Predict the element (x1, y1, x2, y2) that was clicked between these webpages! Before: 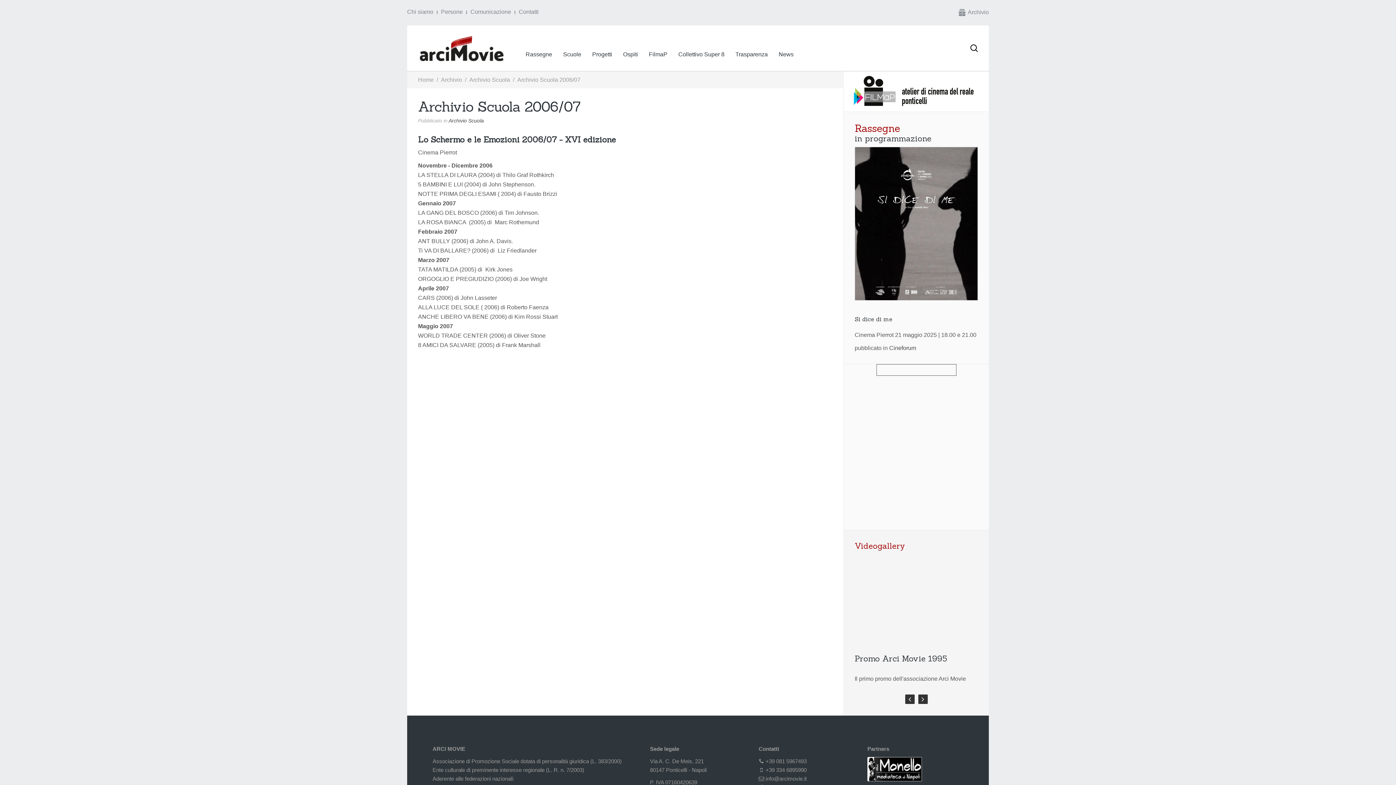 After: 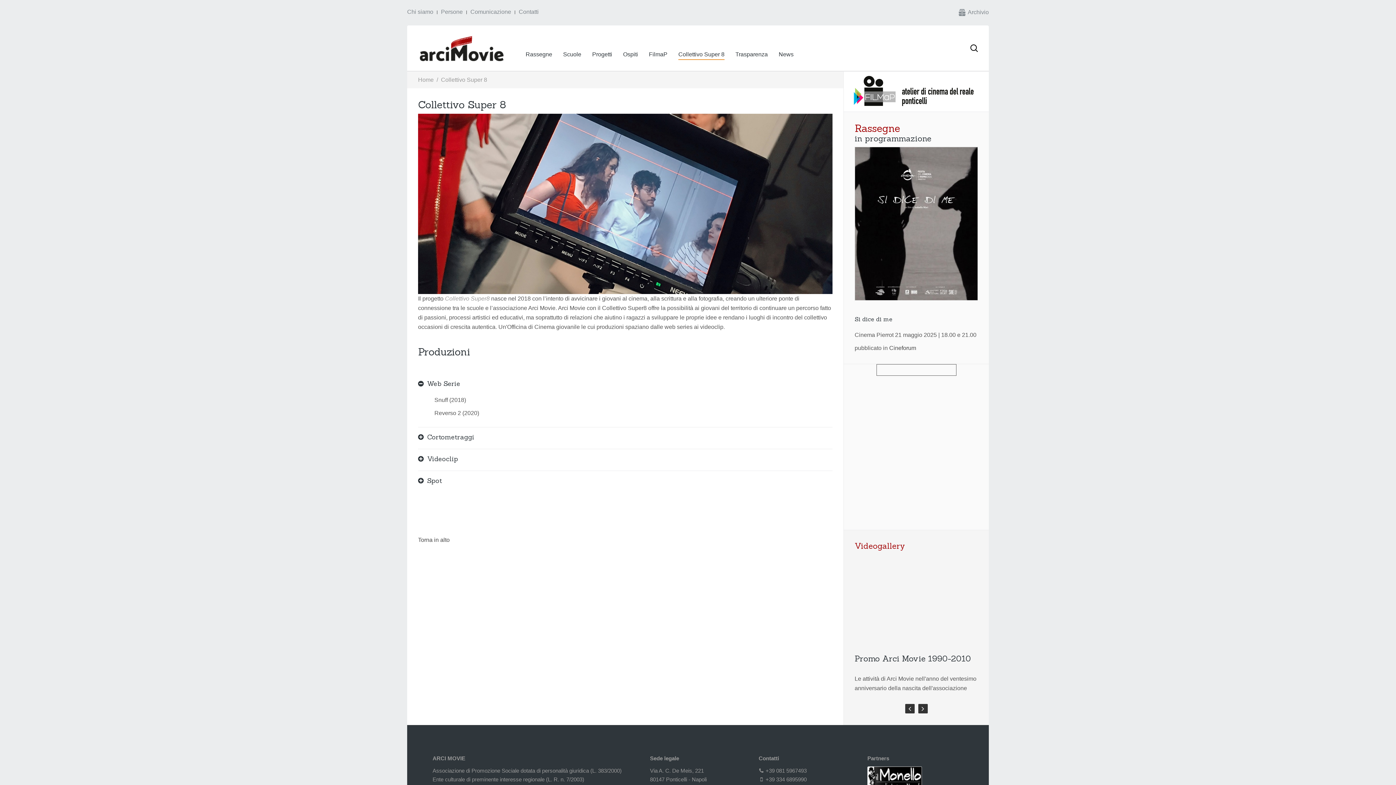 Action: label: Collettivo Super 8 bbox: (678, 25, 724, 70)